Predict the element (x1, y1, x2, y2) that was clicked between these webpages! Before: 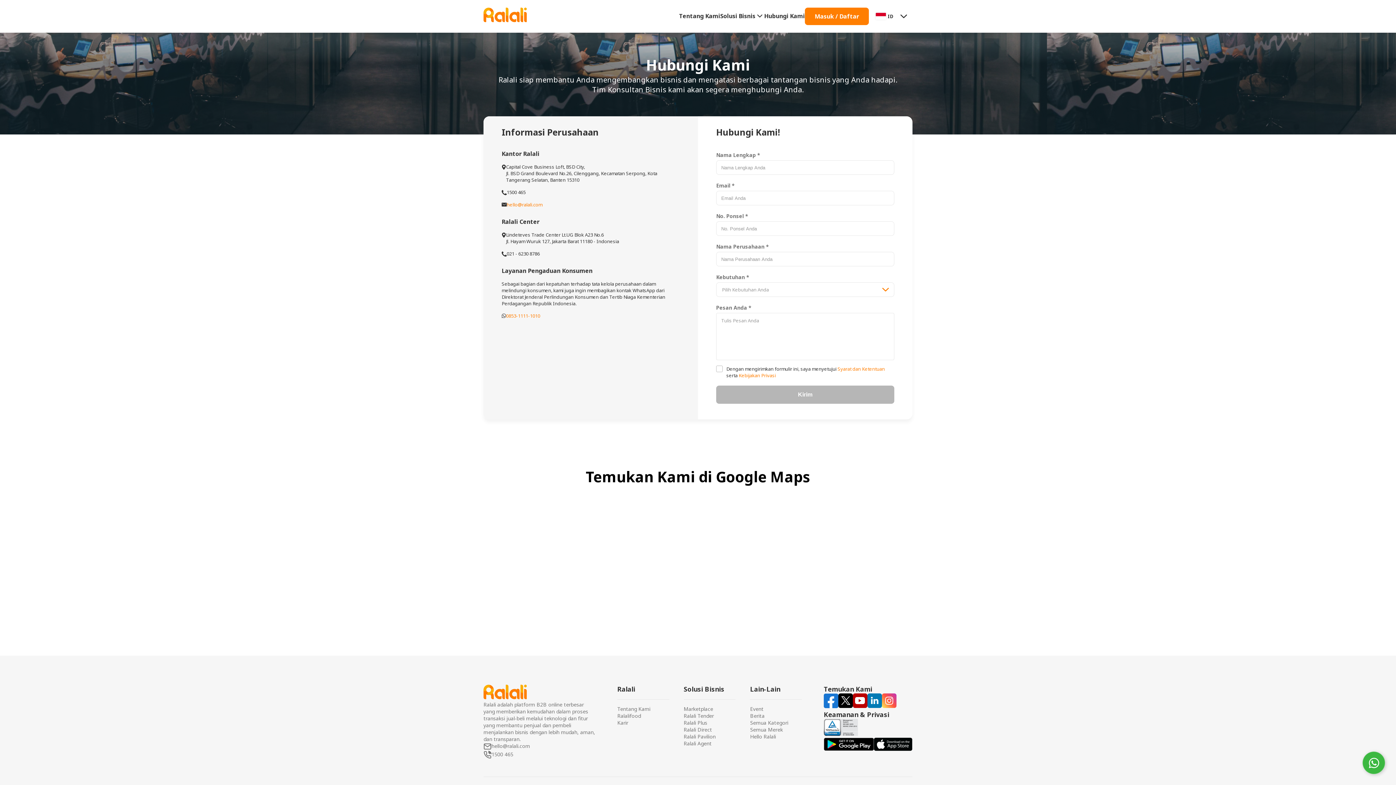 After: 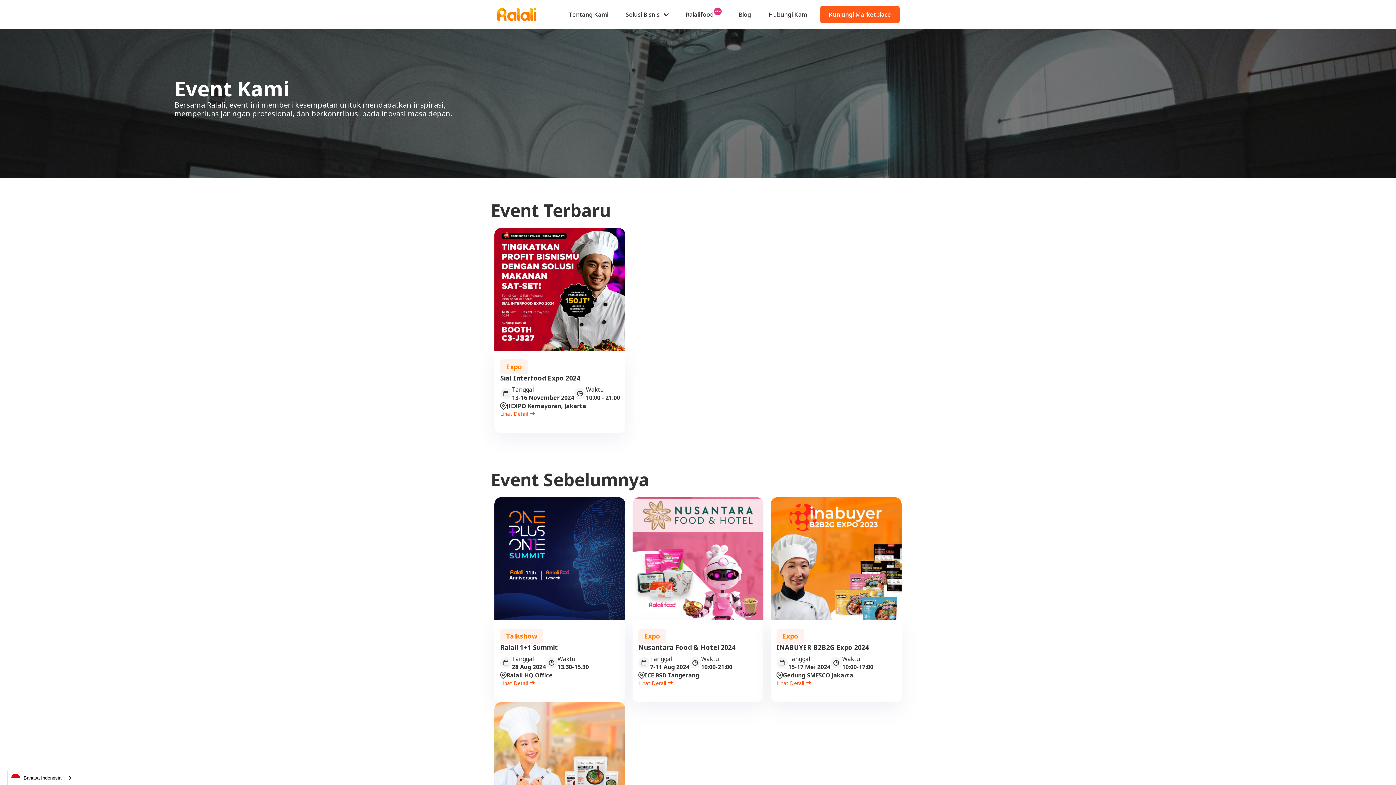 Action: label: Event bbox: (750, 705, 802, 712)